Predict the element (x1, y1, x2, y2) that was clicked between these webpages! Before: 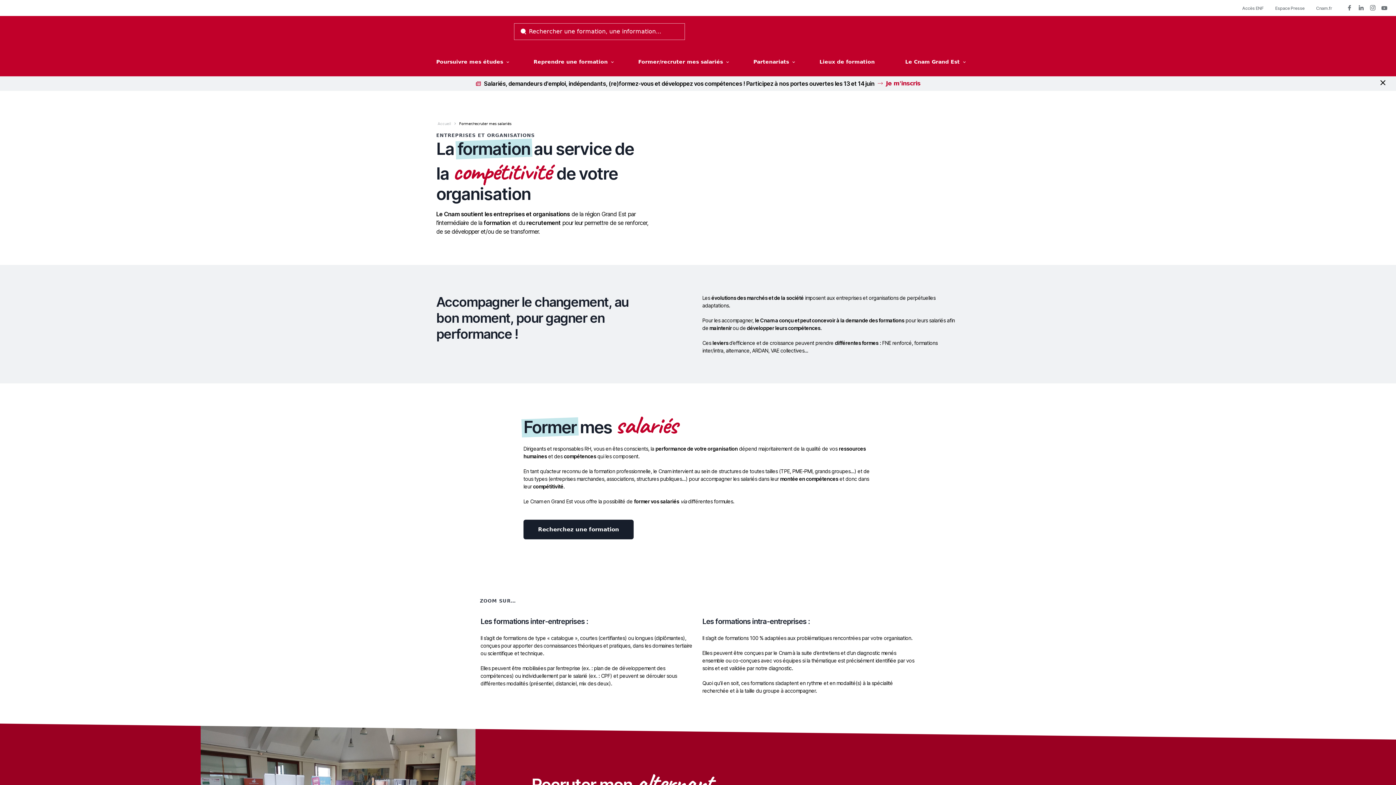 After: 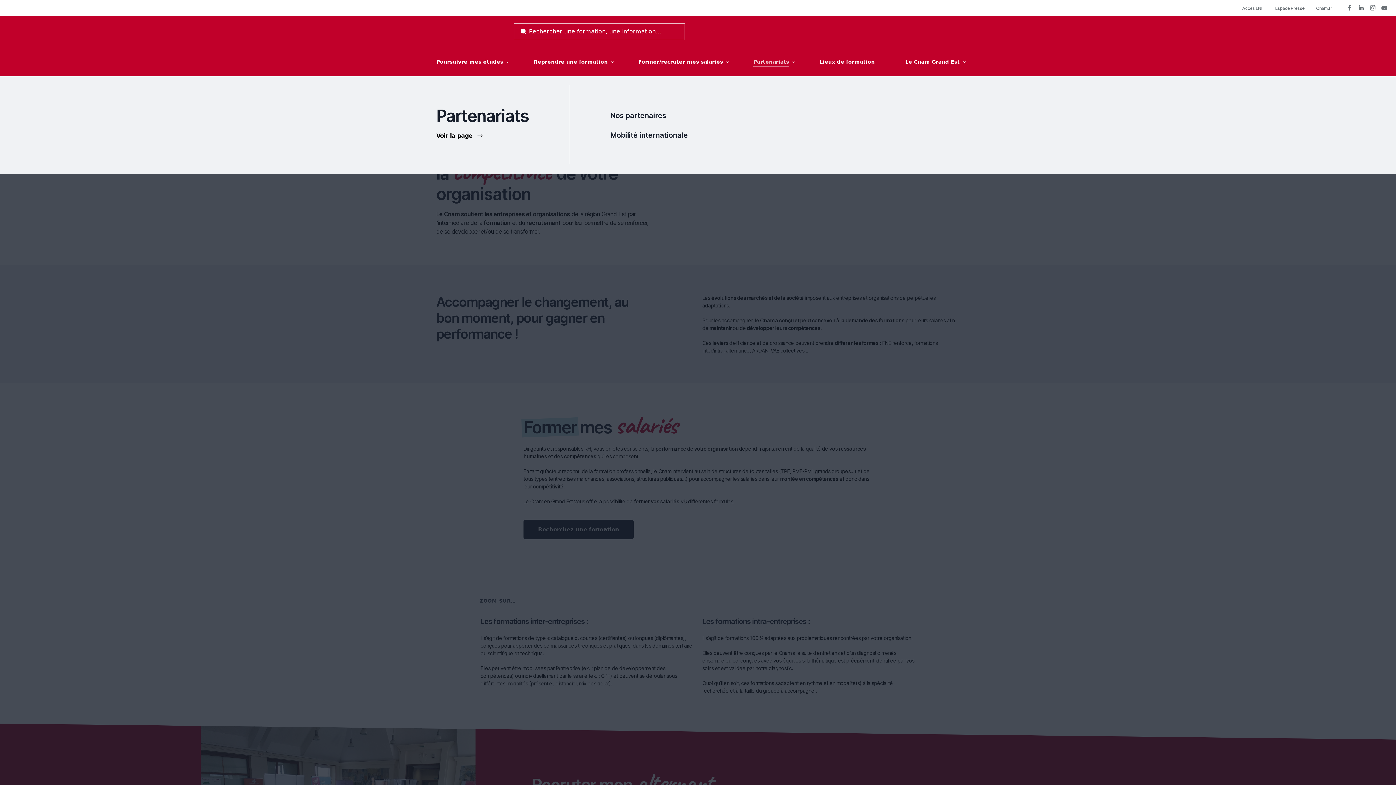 Action: label: Partenariats bbox: (753, 58, 789, 64)